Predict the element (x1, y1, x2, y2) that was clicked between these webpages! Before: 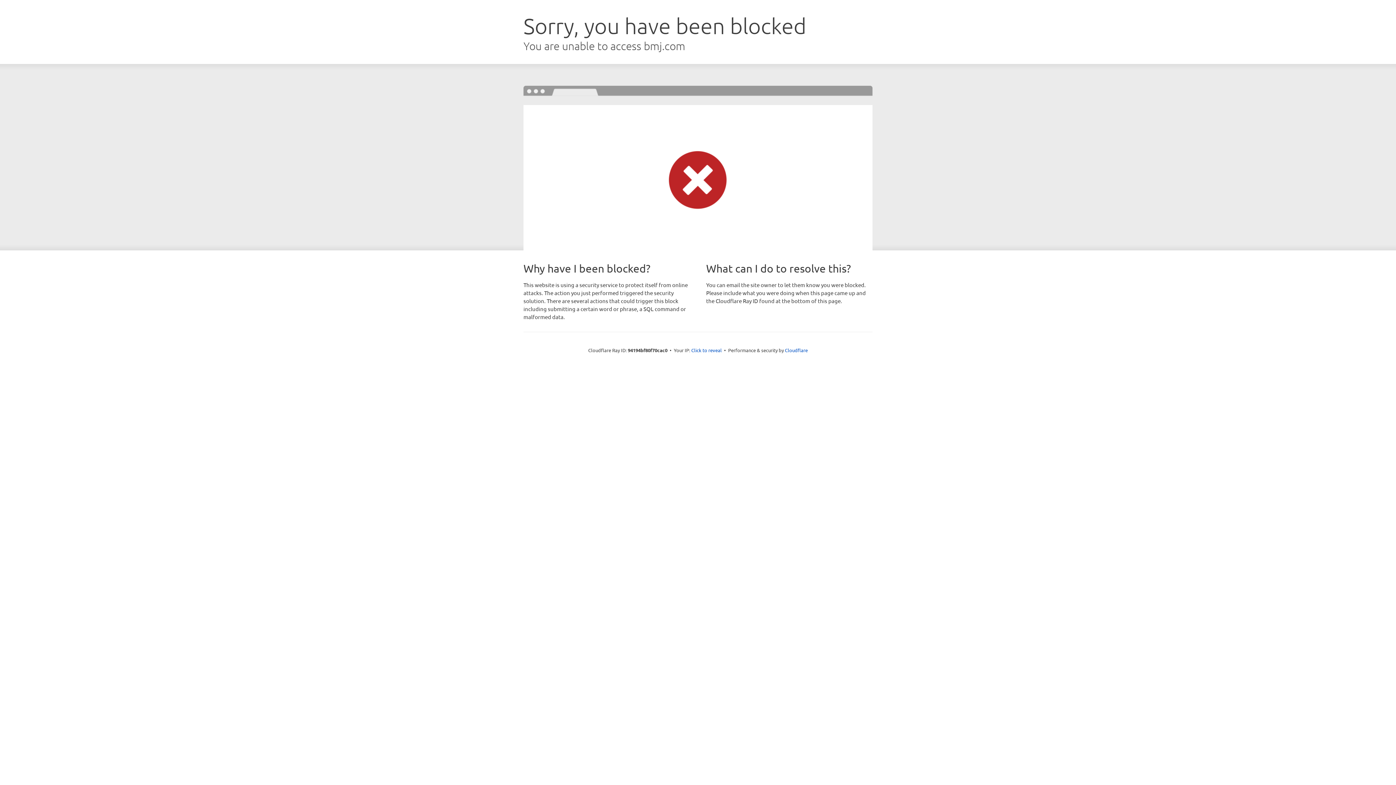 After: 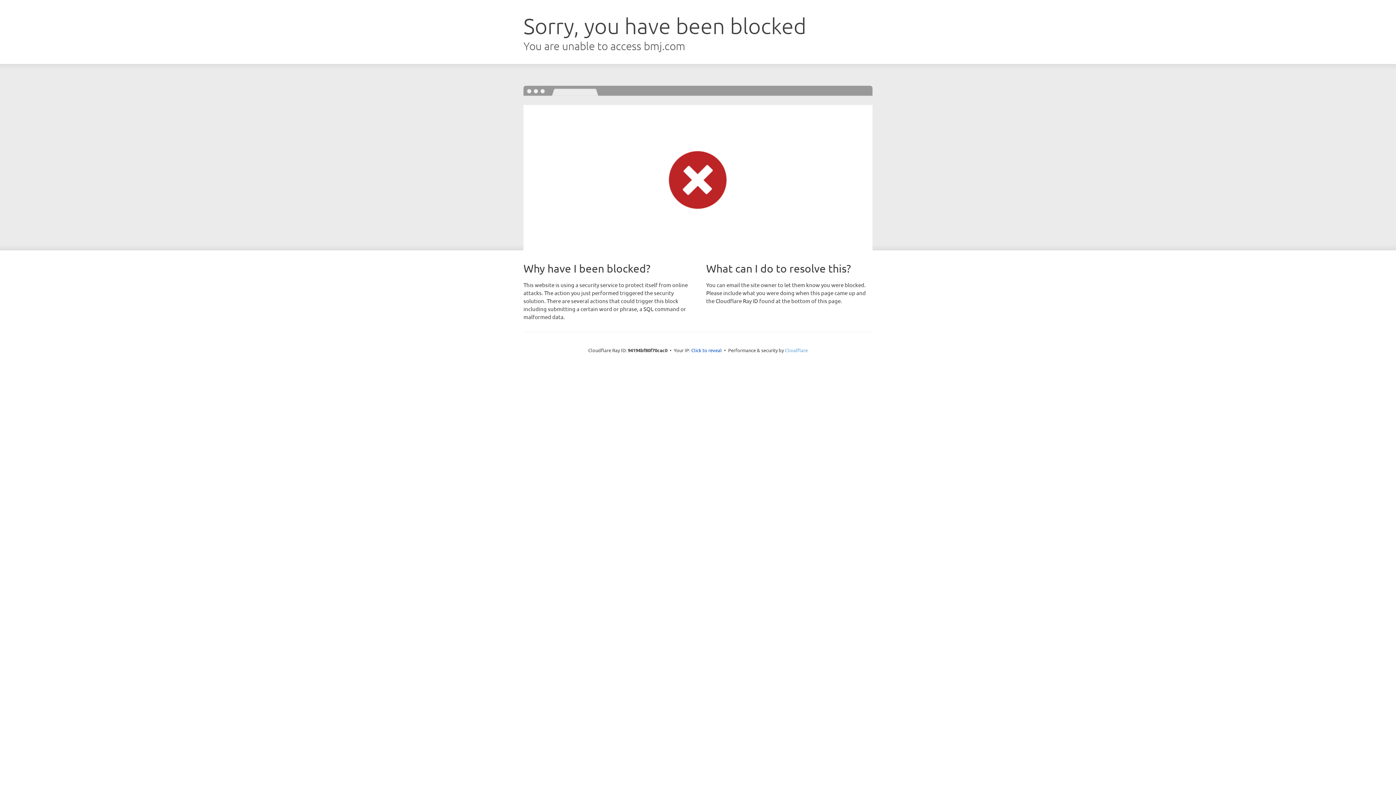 Action: bbox: (785, 347, 808, 353) label: Cloudflare